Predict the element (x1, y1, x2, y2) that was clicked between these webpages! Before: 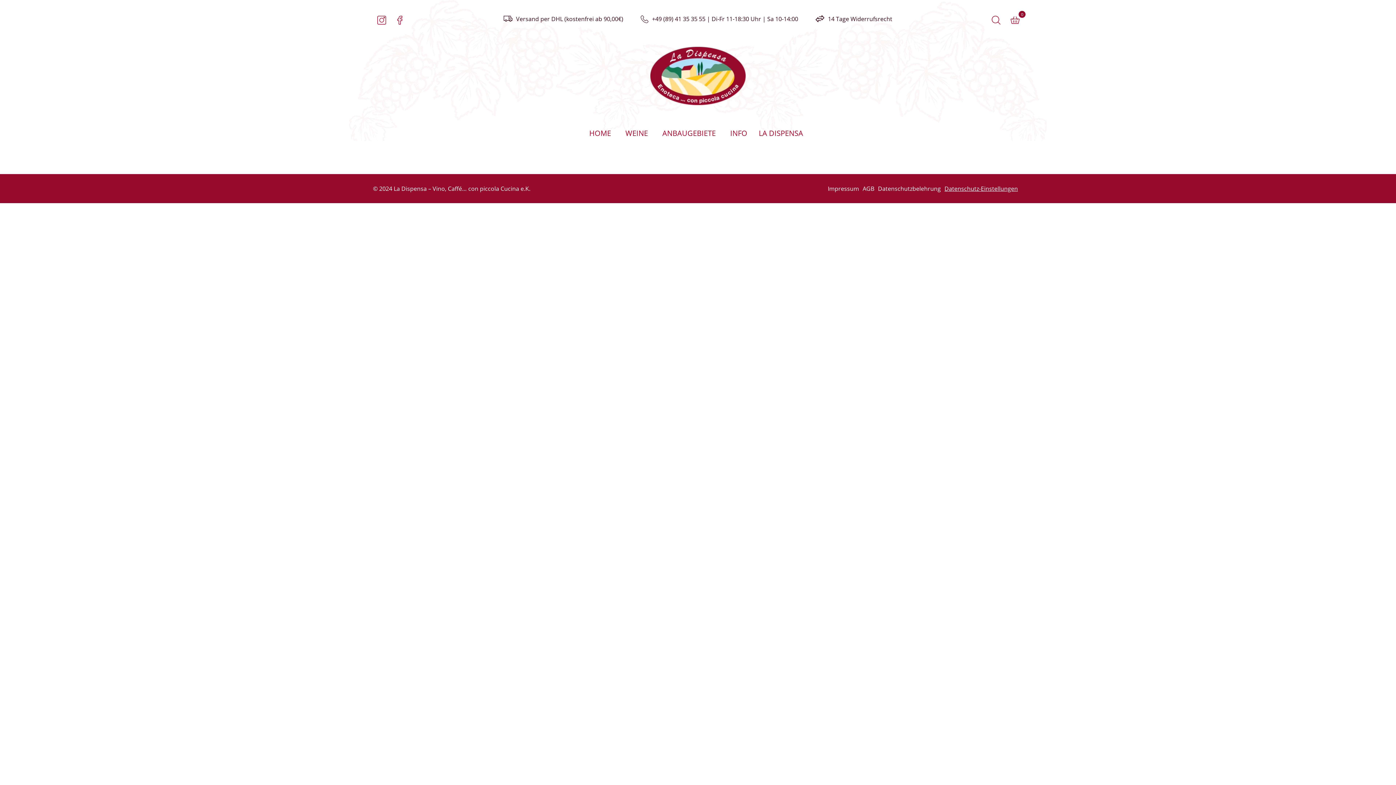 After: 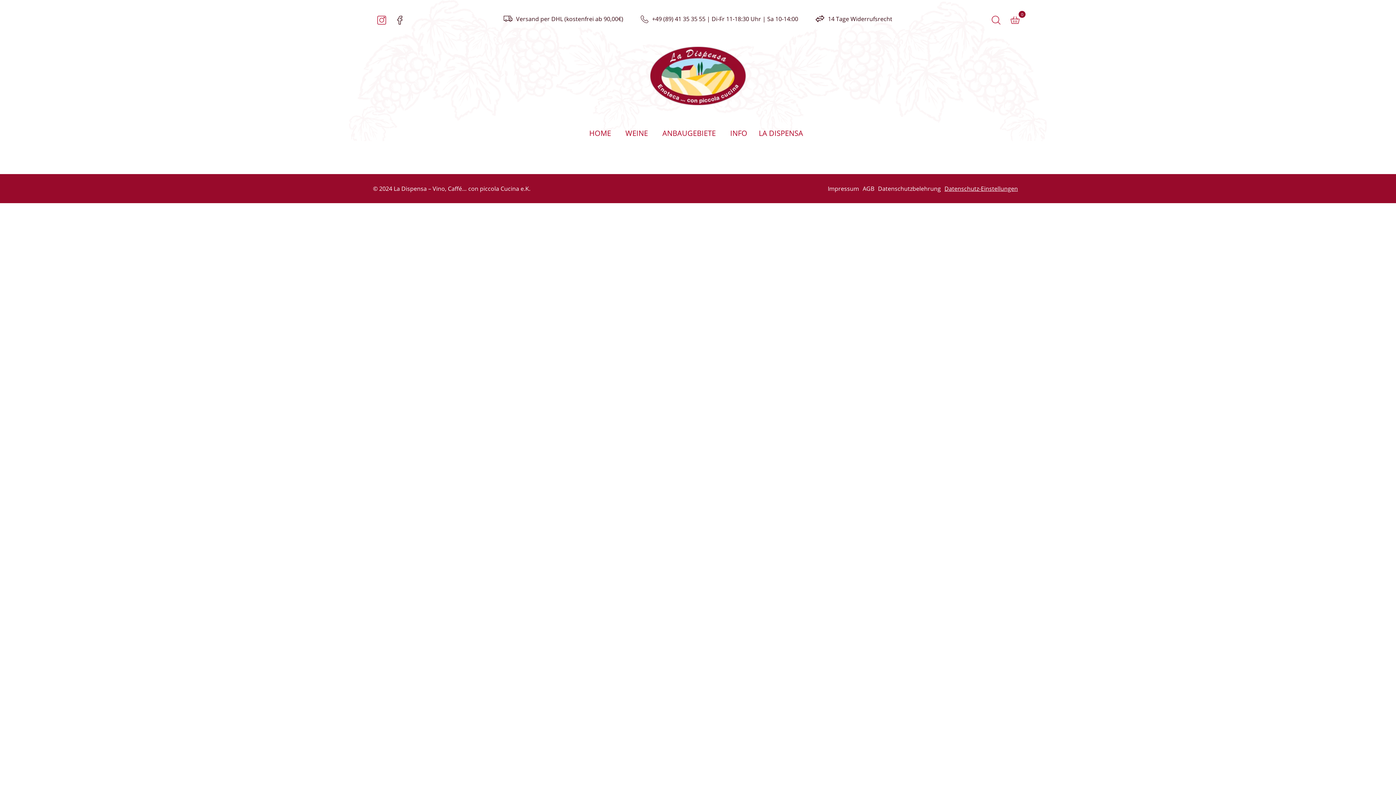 Action: bbox: (395, 16, 404, 24)